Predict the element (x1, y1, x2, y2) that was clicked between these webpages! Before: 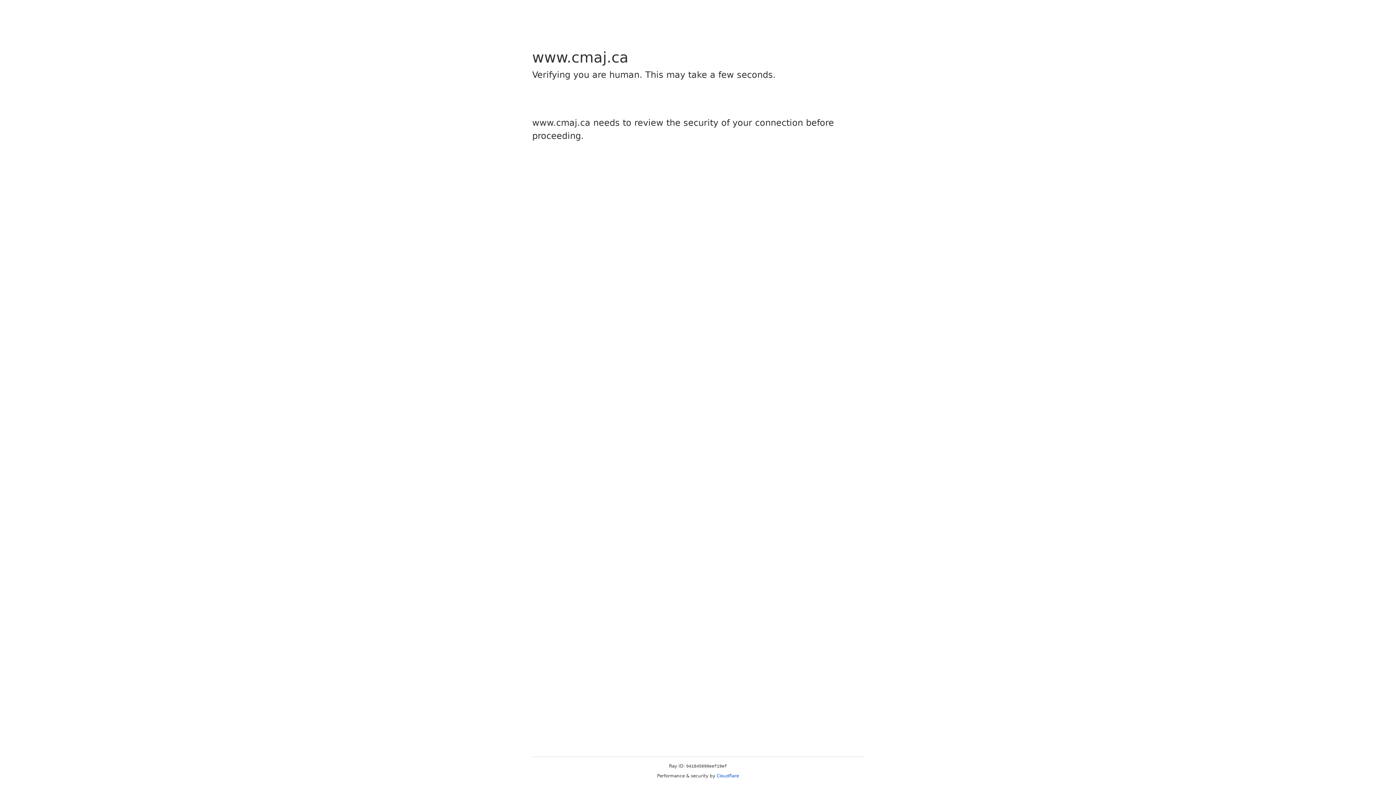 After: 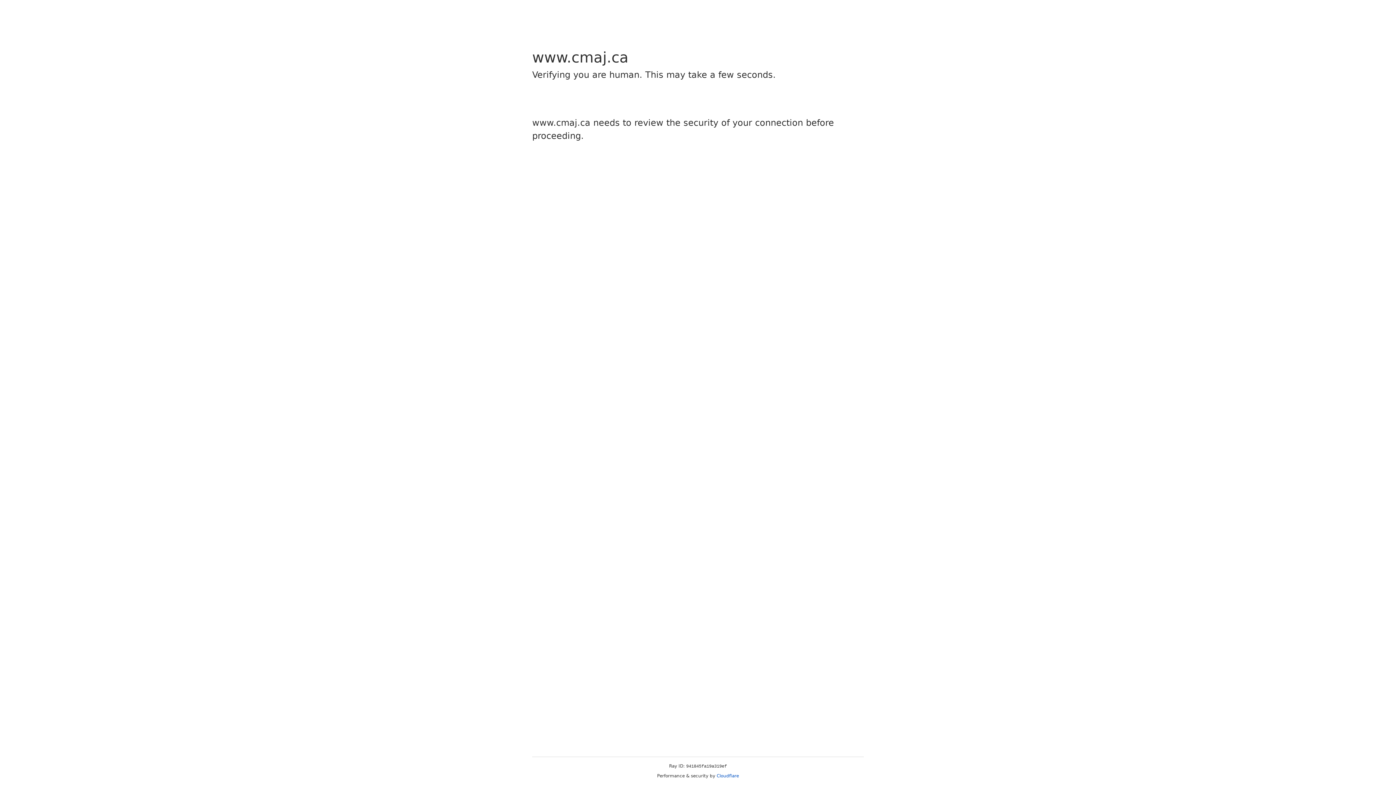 Action: bbox: (716, 773, 739, 778) label: Cloudflare